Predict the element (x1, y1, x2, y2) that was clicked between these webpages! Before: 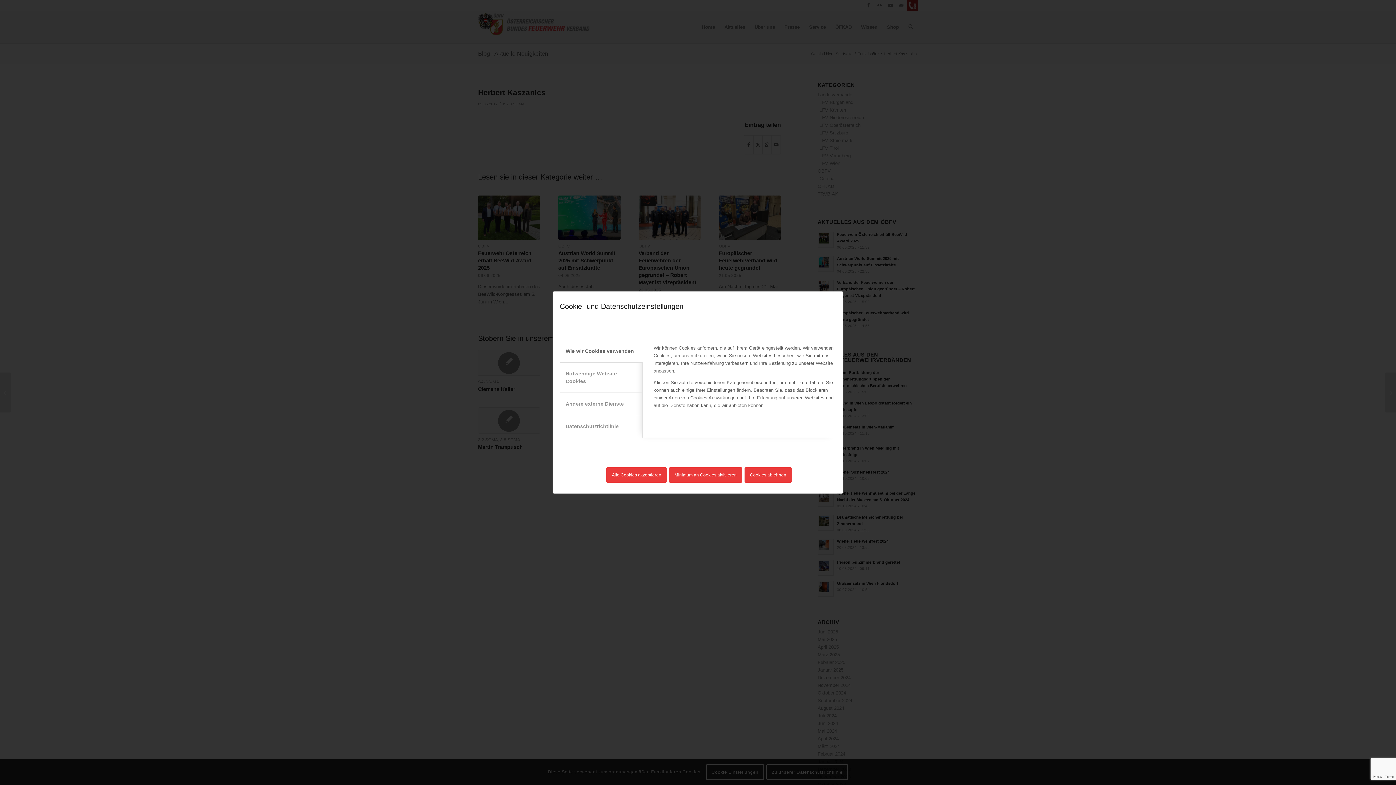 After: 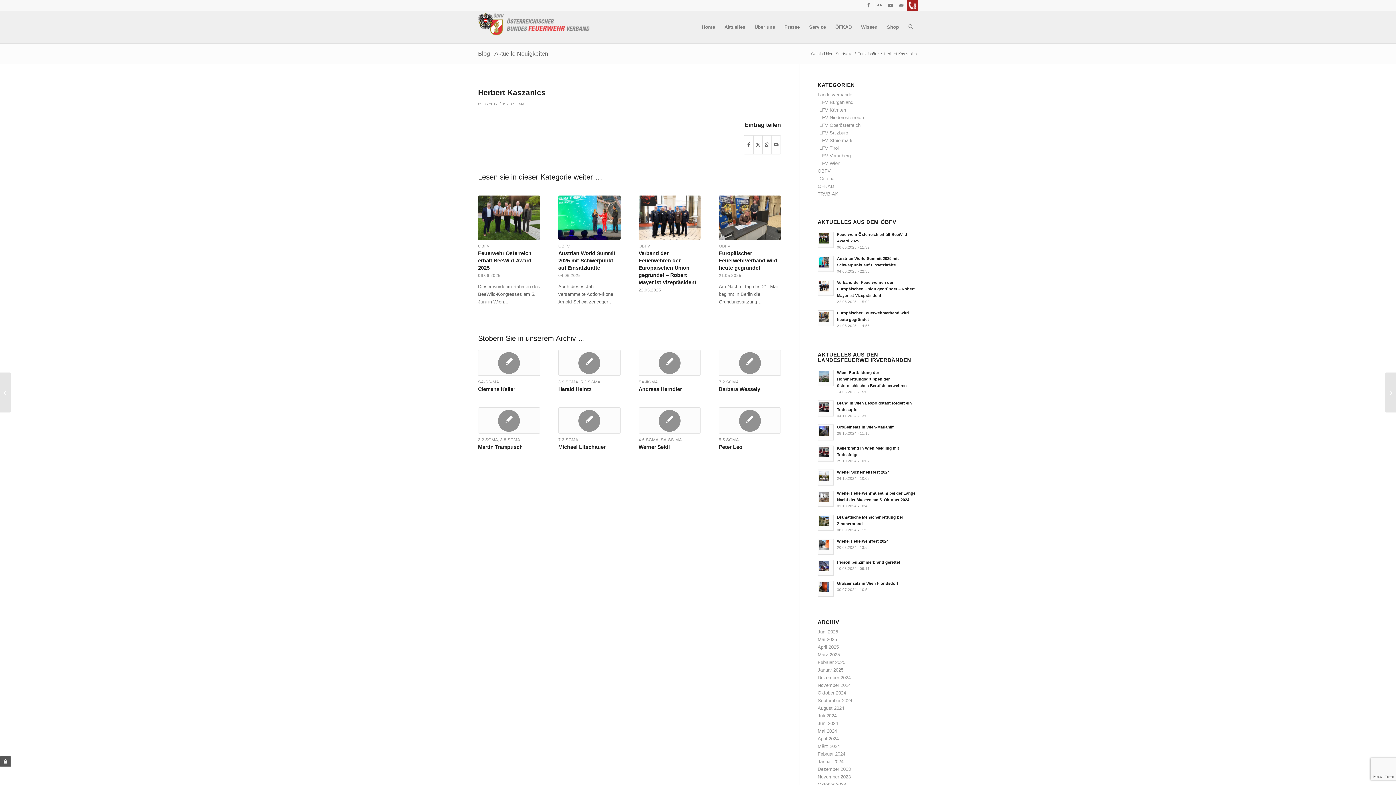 Action: bbox: (606, 467, 667, 482) label: Alle Cookies akzeptieren